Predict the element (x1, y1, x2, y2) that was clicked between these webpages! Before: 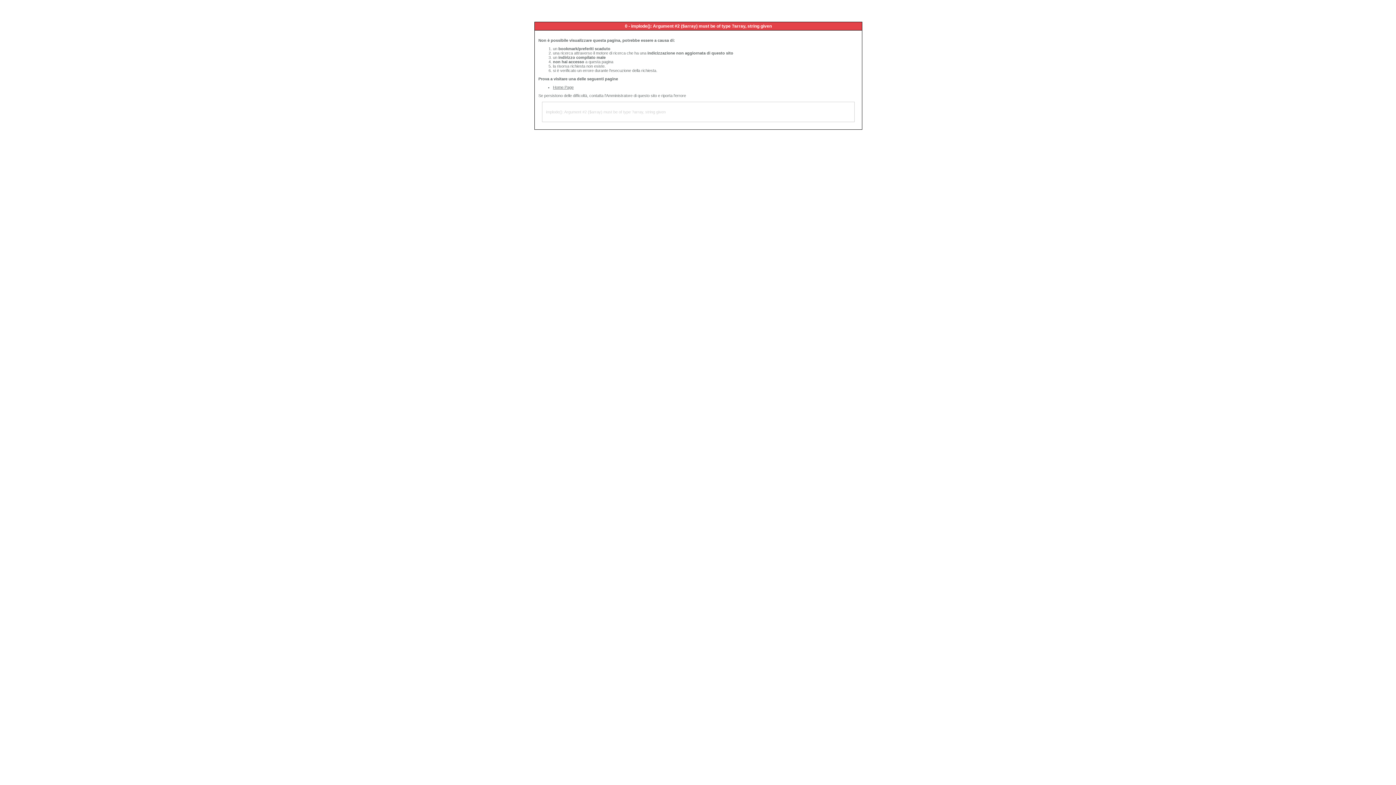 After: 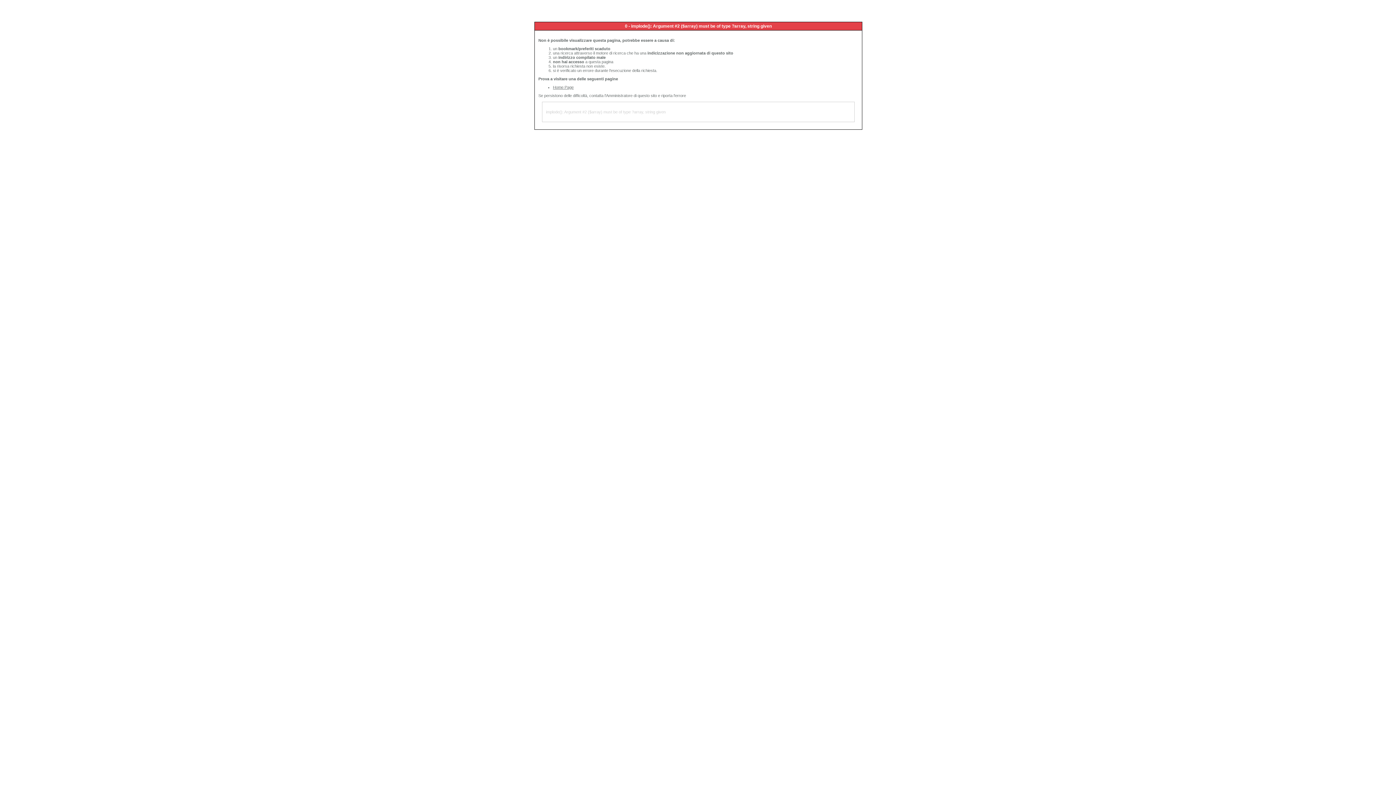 Action: bbox: (553, 85, 573, 89) label: Home Page